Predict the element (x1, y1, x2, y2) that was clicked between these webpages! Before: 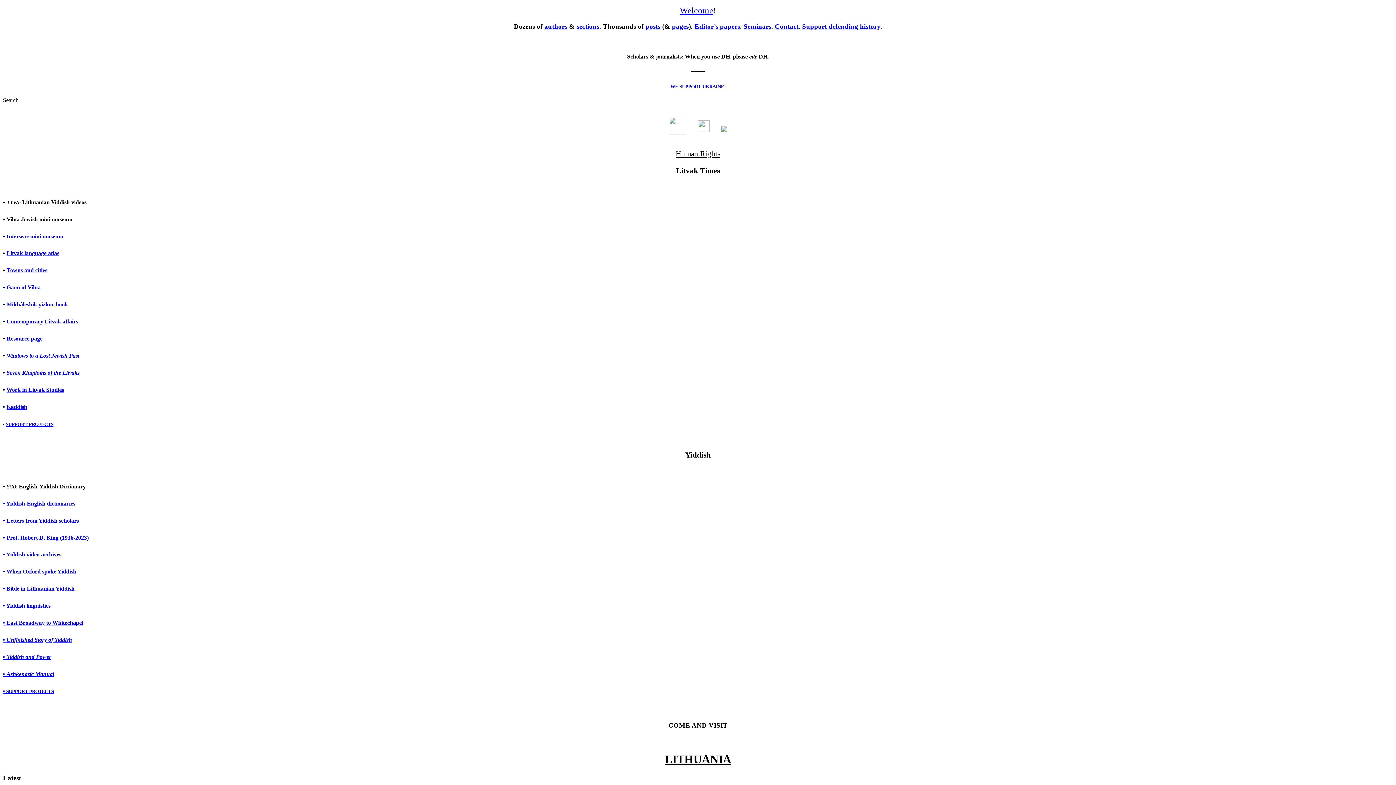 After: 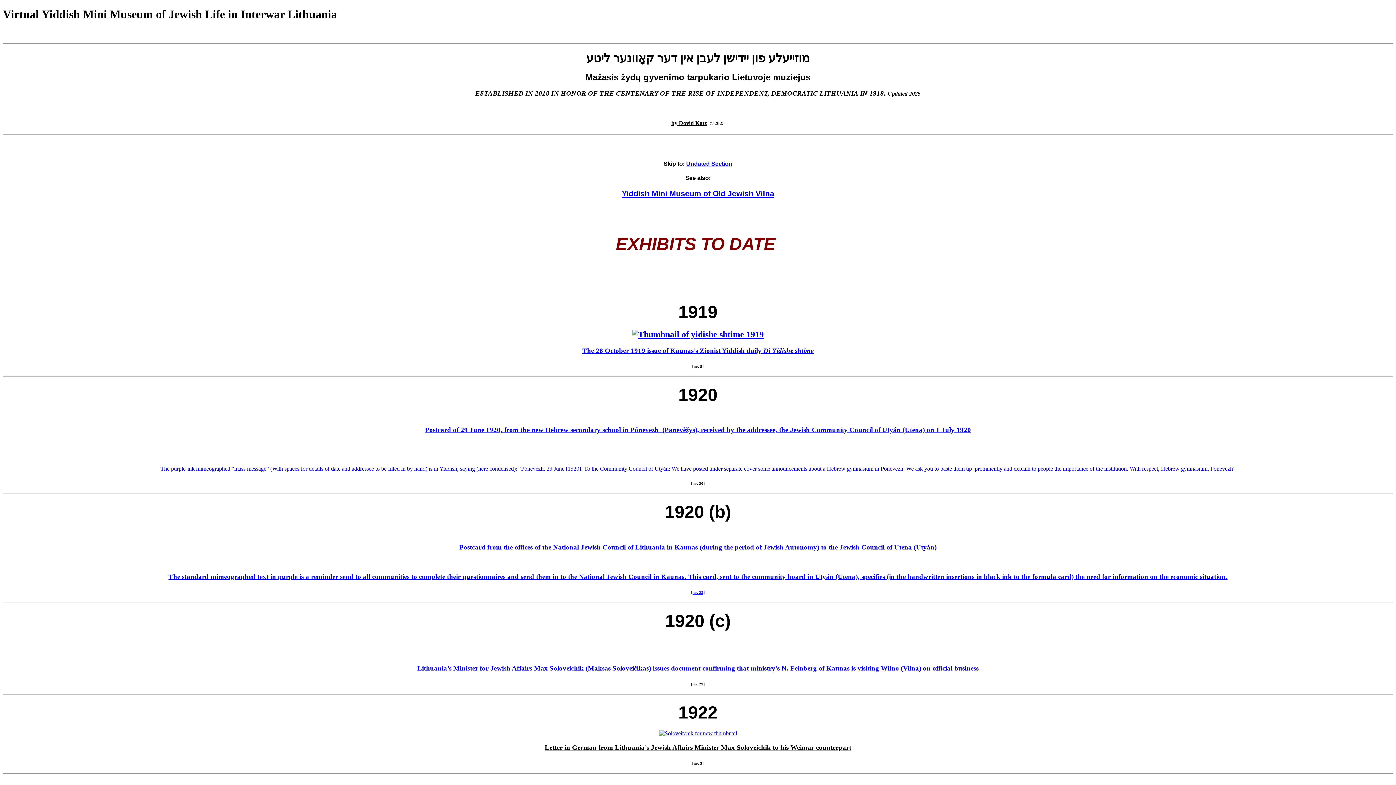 Action: label: Interwar mini museum bbox: (6, 233, 63, 239)